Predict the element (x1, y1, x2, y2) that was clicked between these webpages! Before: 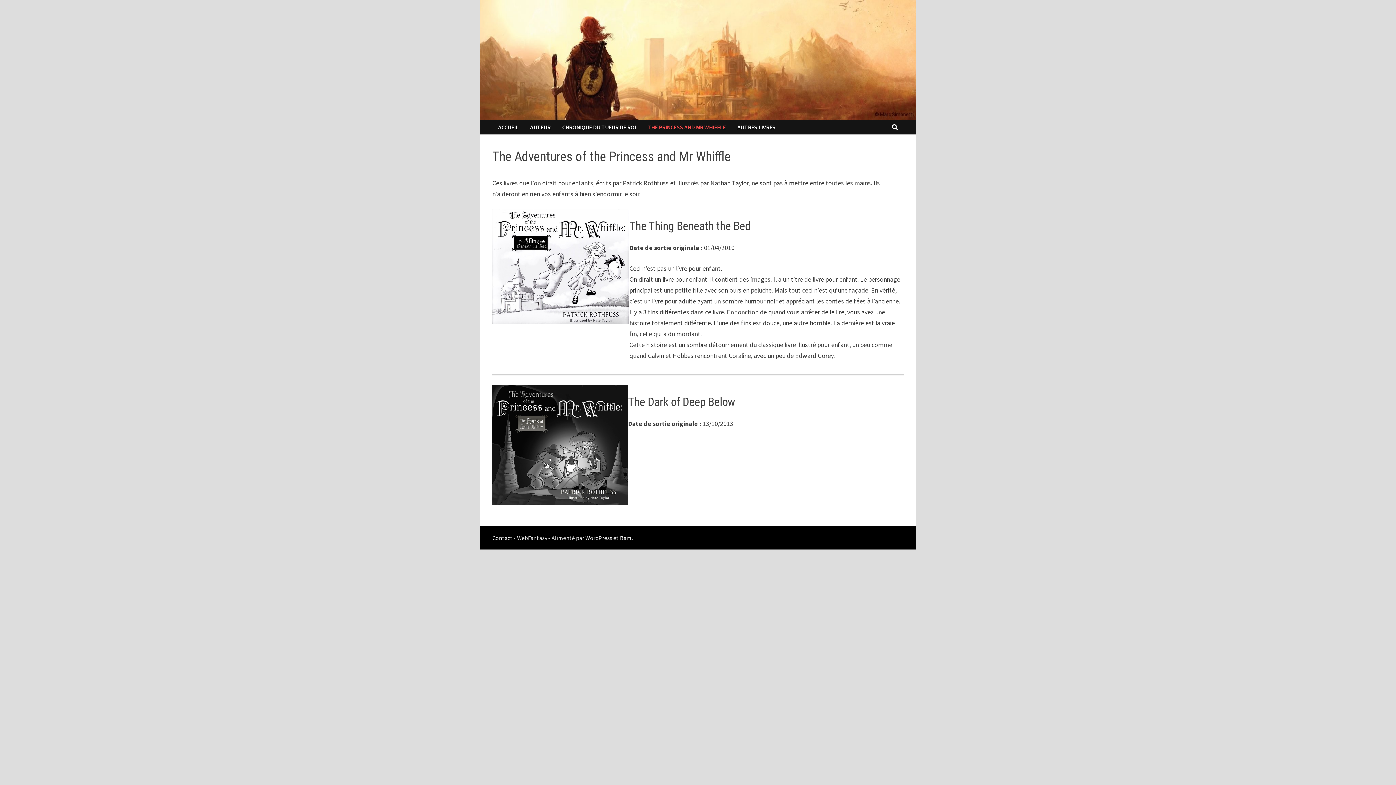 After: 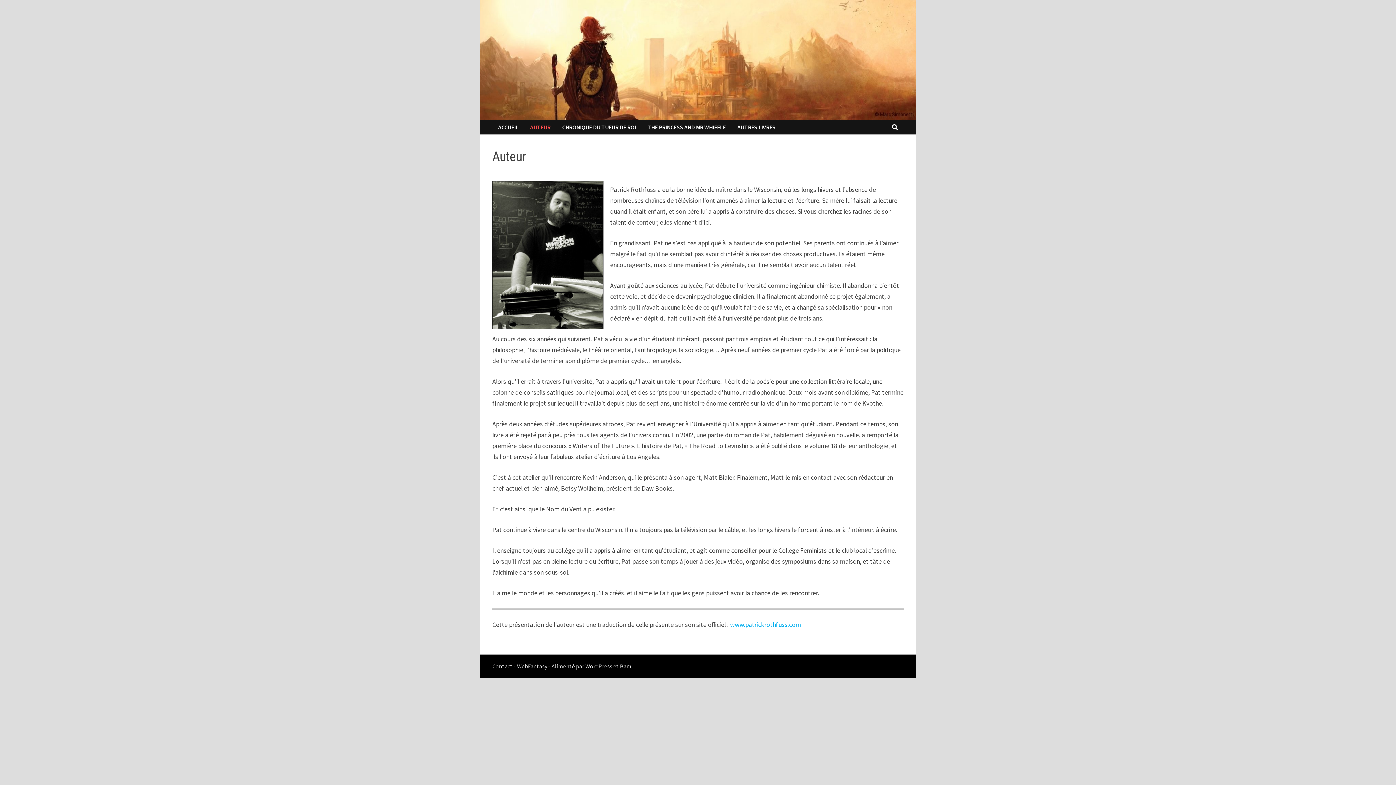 Action: label: AUTEUR bbox: (524, 120, 556, 134)